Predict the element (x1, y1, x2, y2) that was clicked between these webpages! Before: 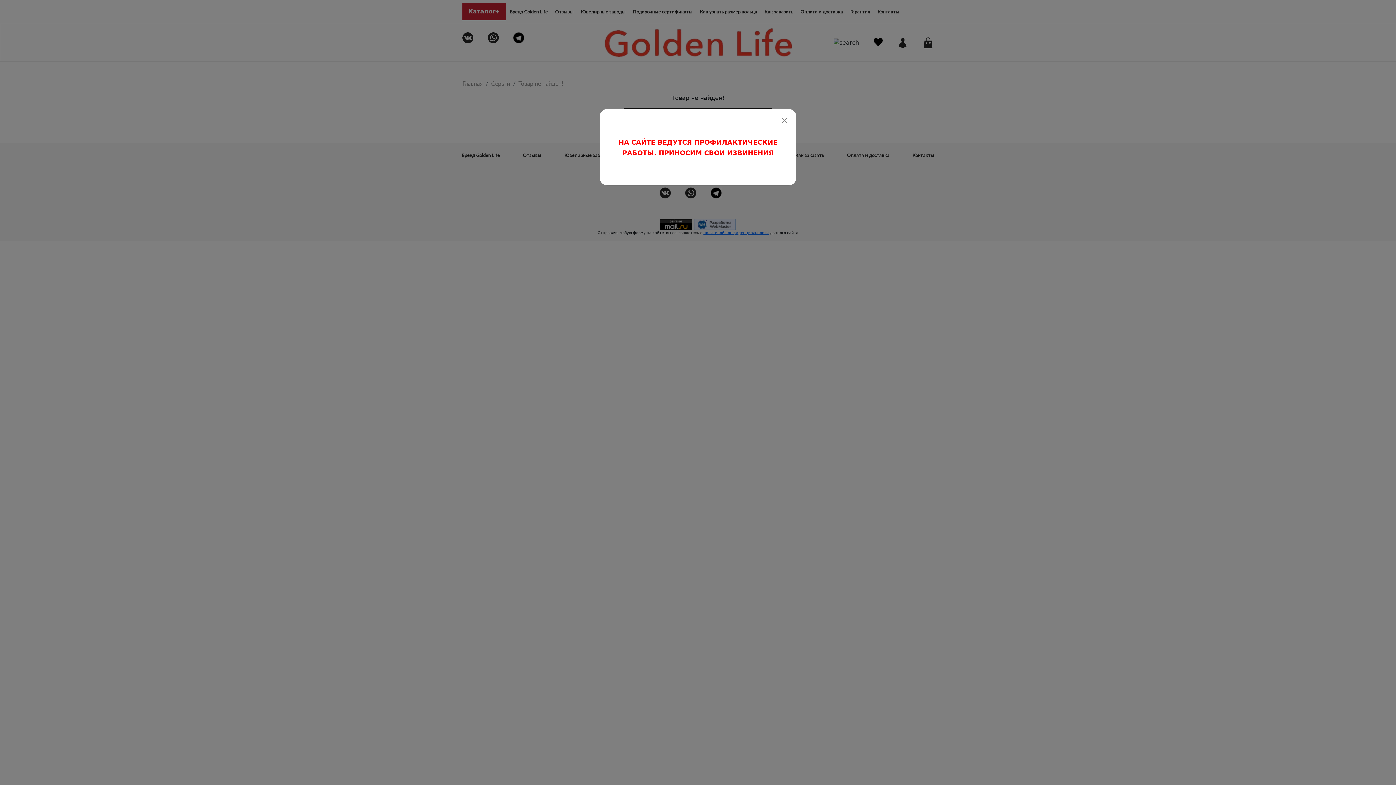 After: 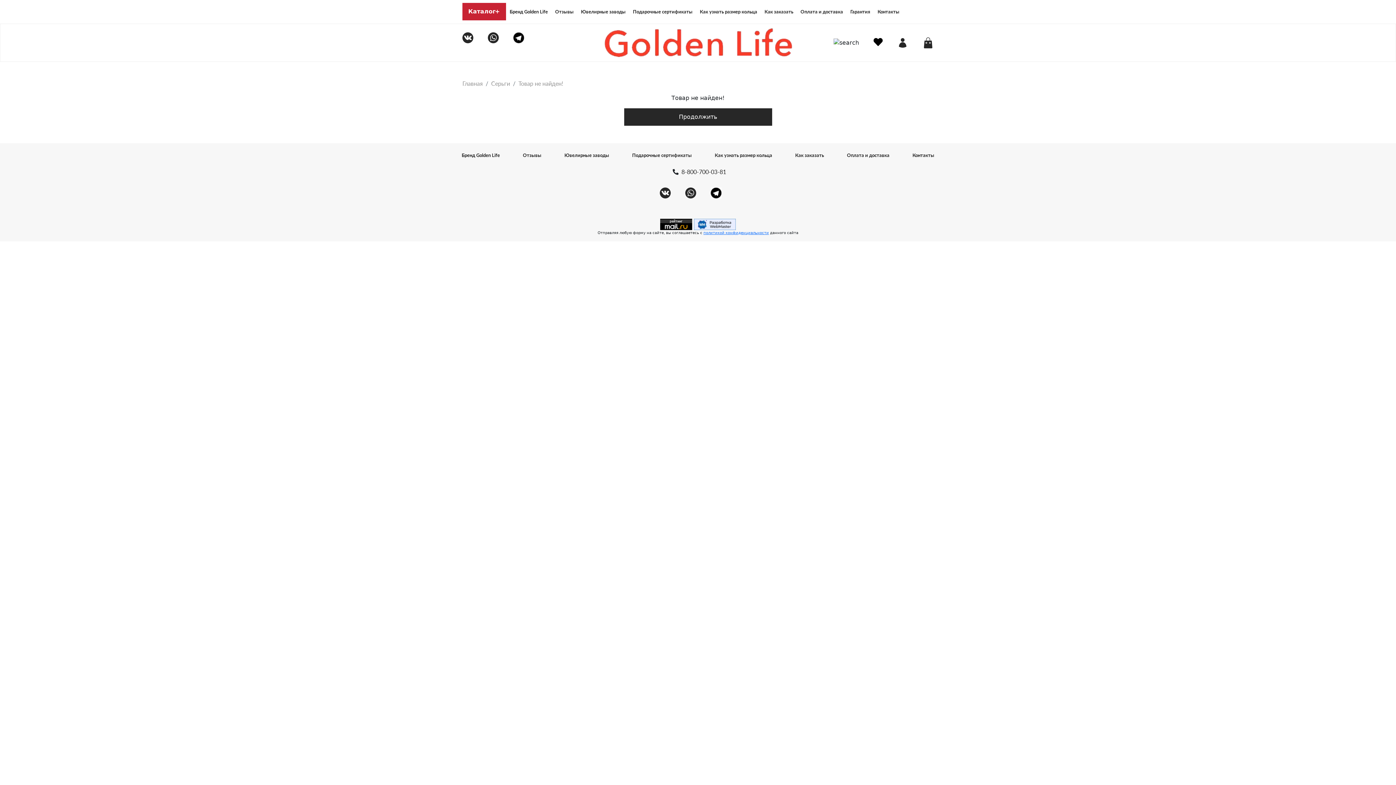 Action: label: Close bbox: (780, 116, 789, 125)